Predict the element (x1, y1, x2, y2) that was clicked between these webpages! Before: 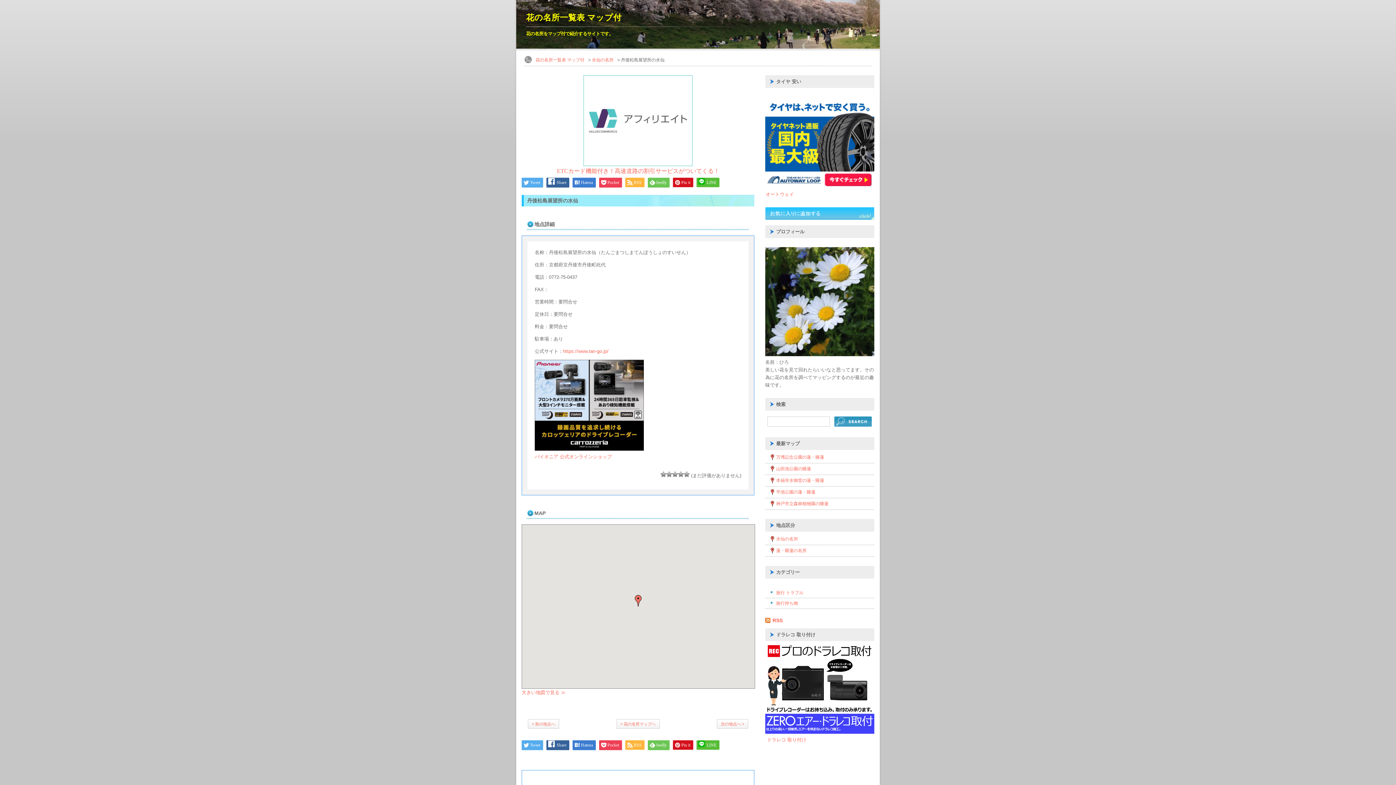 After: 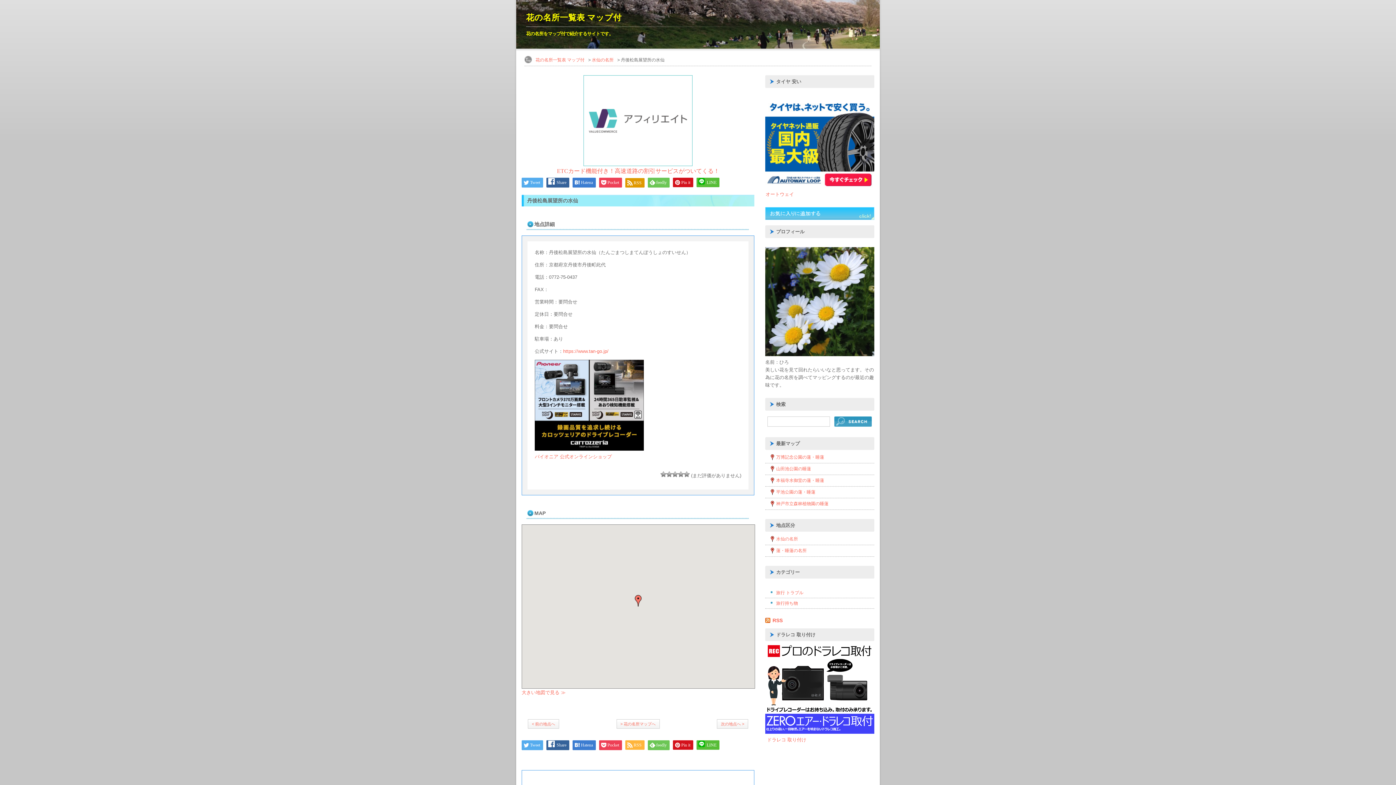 Action: bbox: (625, 177, 644, 187) label: RSS